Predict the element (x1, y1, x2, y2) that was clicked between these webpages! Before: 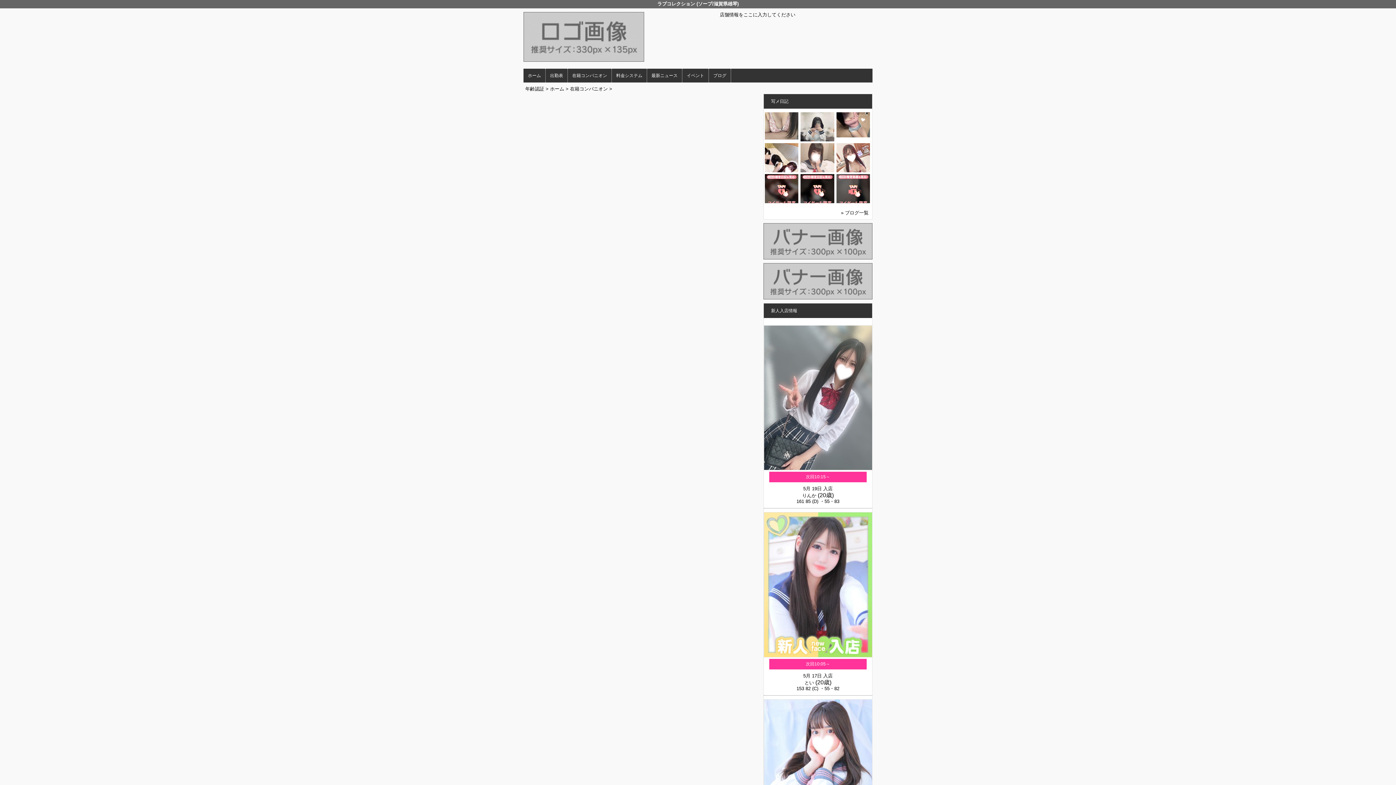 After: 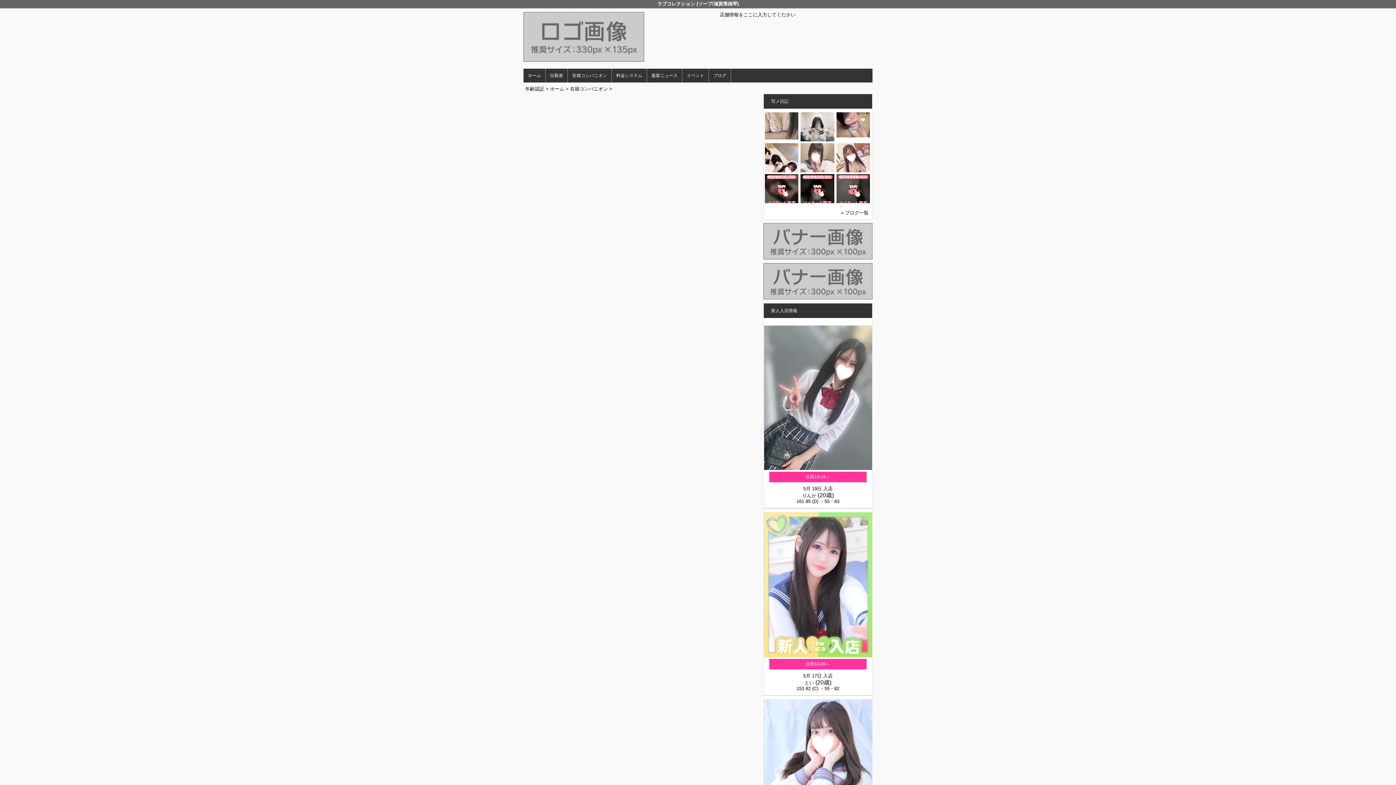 Action: bbox: (836, 133, 870, 138)